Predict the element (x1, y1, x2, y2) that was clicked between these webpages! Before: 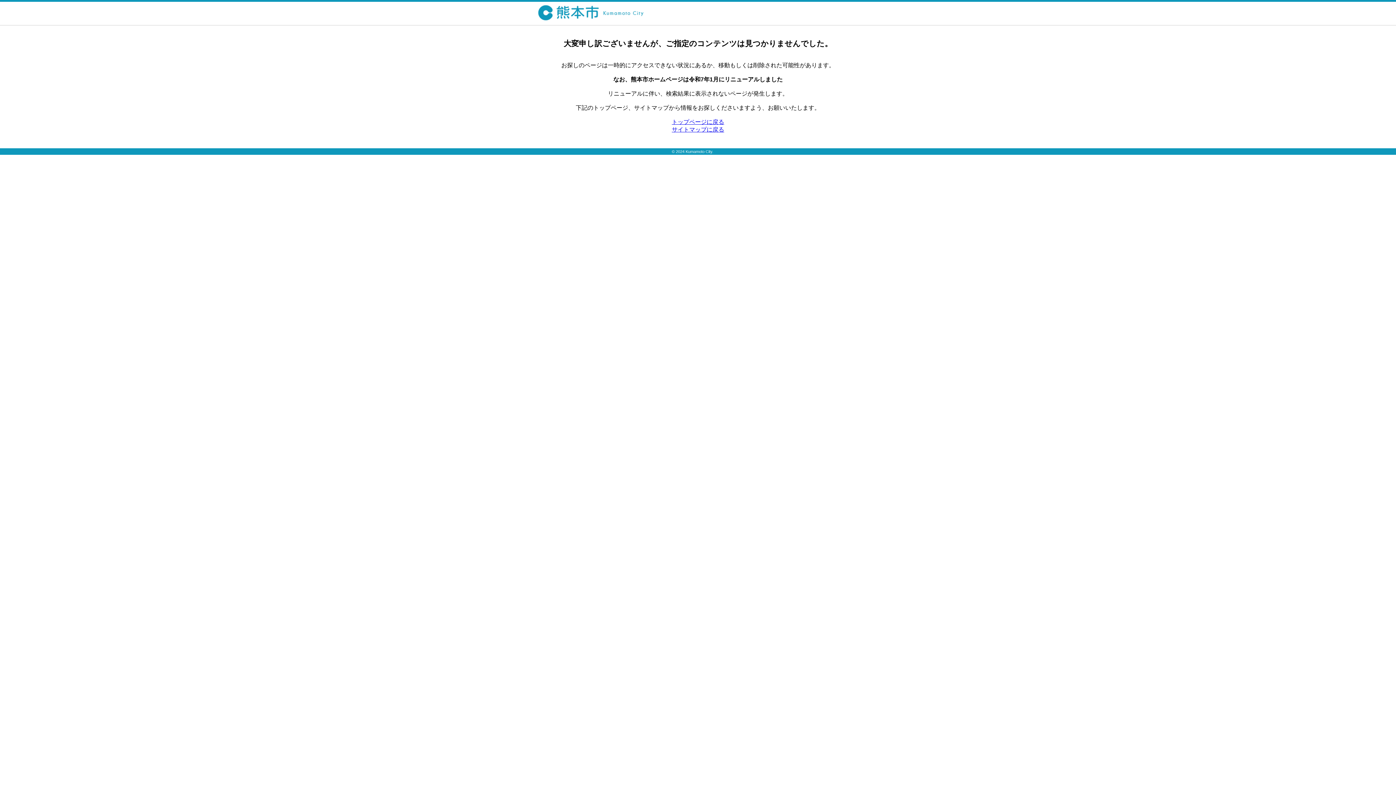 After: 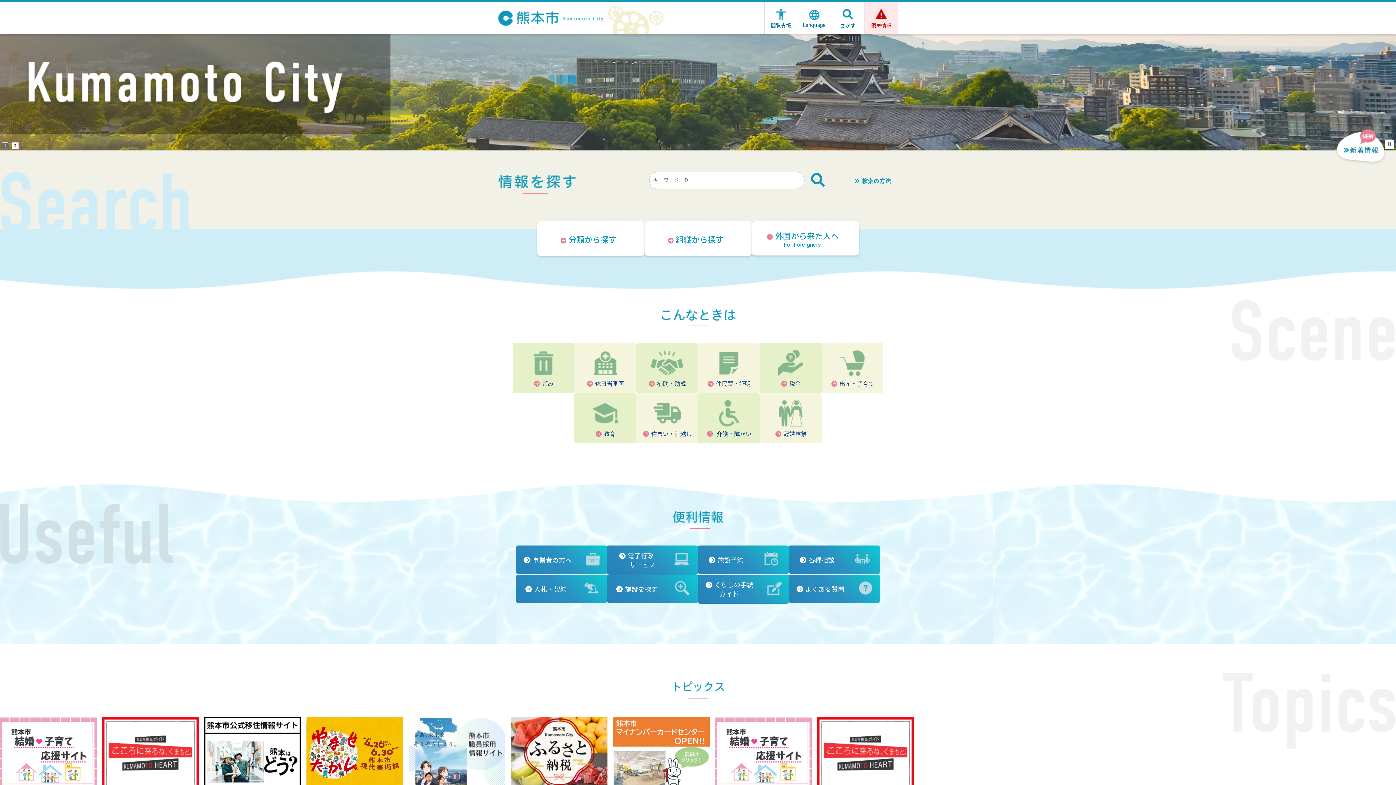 Action: bbox: (672, 118, 724, 125) label: トップページに戻る